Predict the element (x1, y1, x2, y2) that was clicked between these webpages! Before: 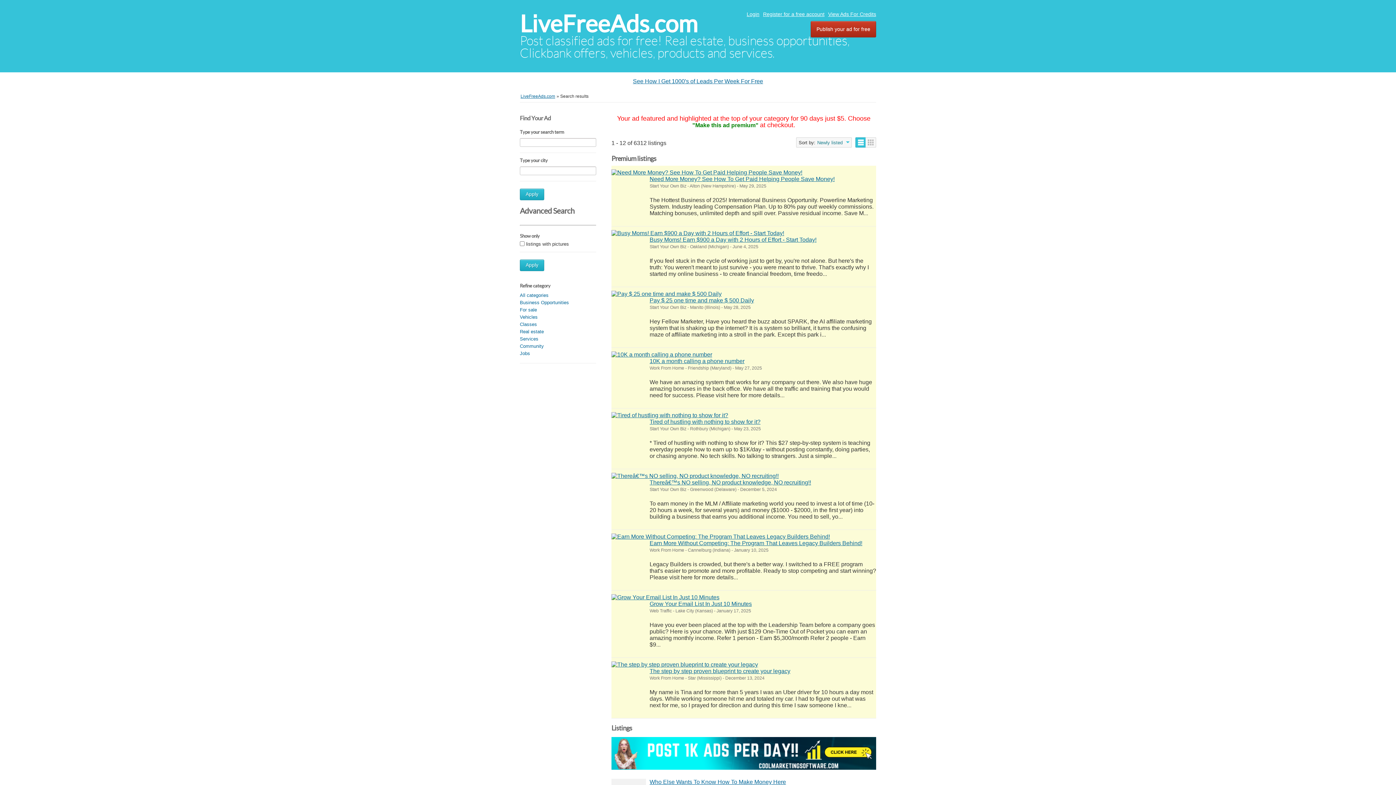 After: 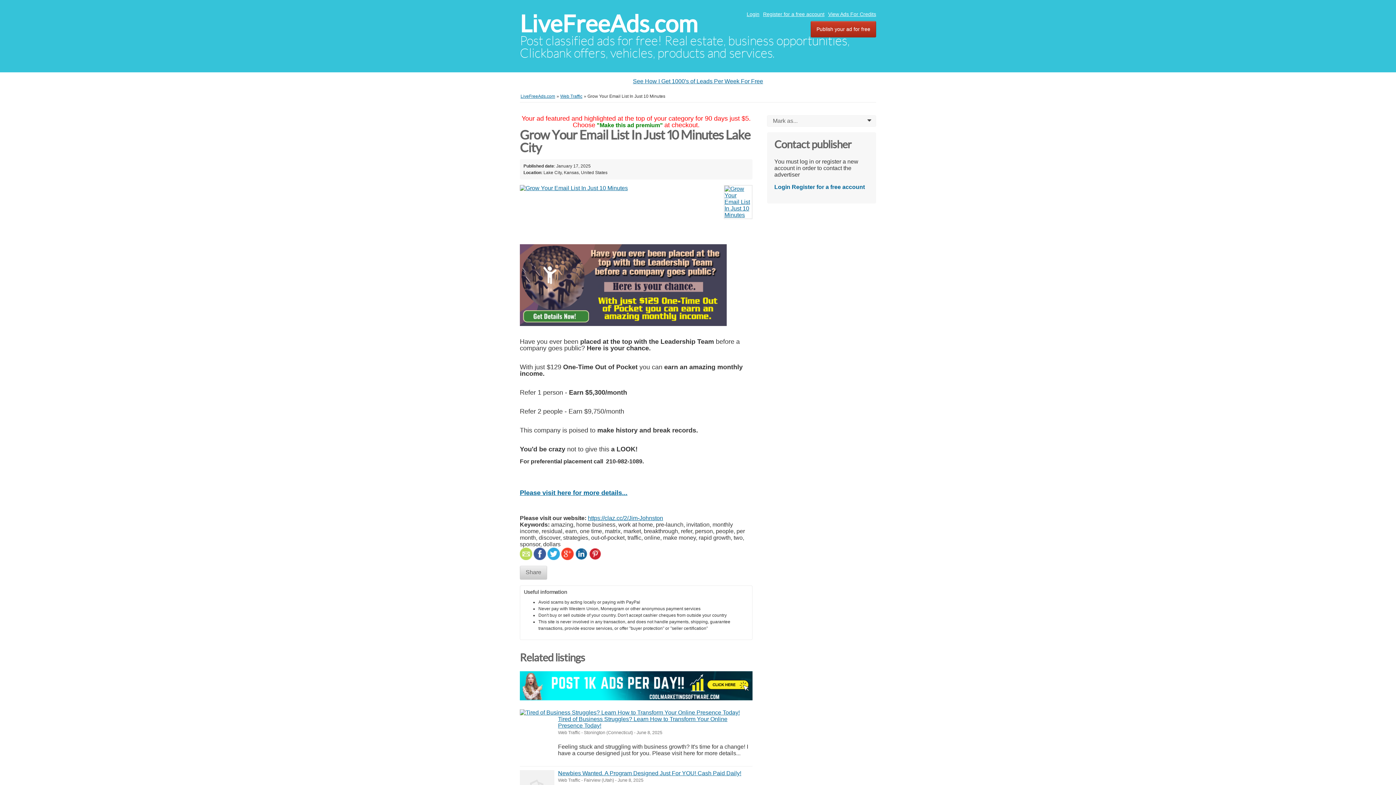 Action: bbox: (611, 594, 719, 600)